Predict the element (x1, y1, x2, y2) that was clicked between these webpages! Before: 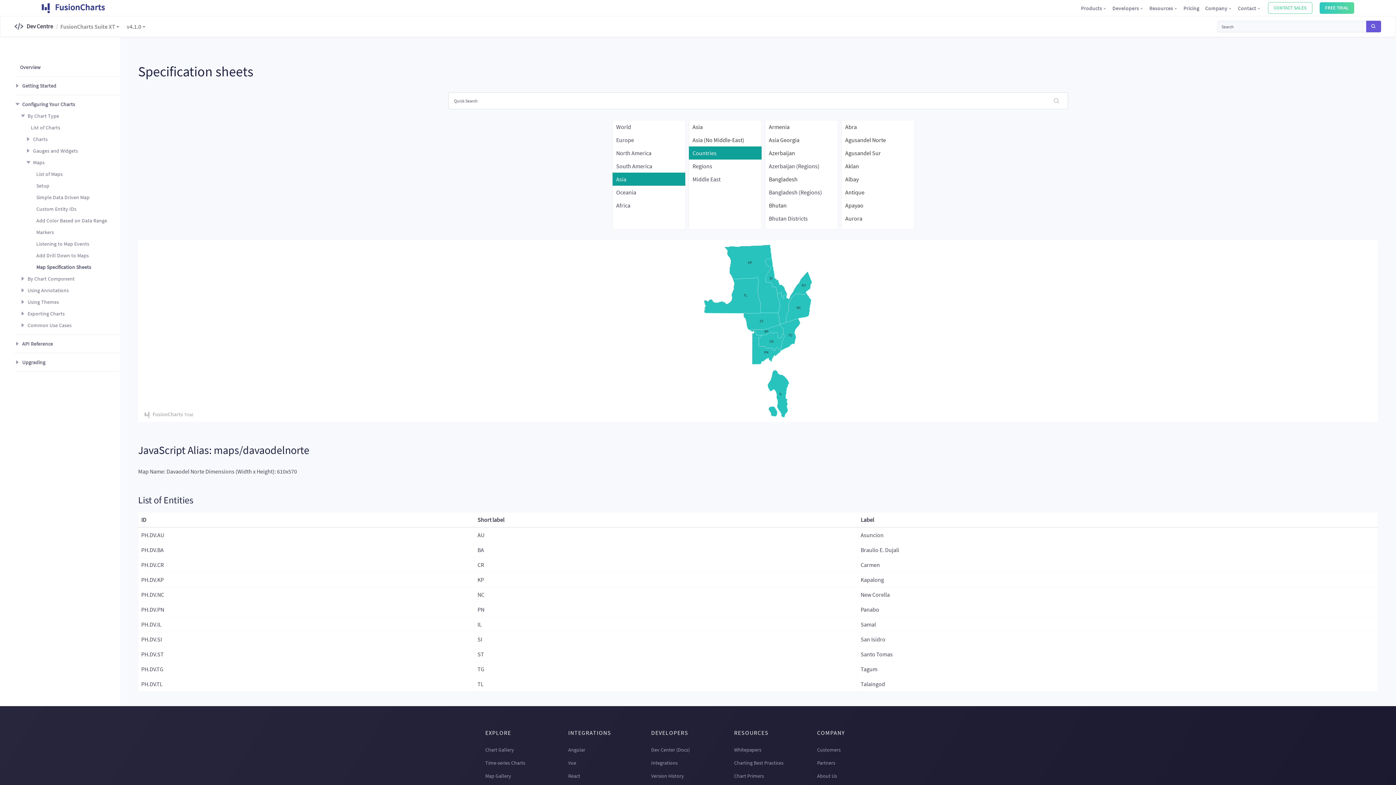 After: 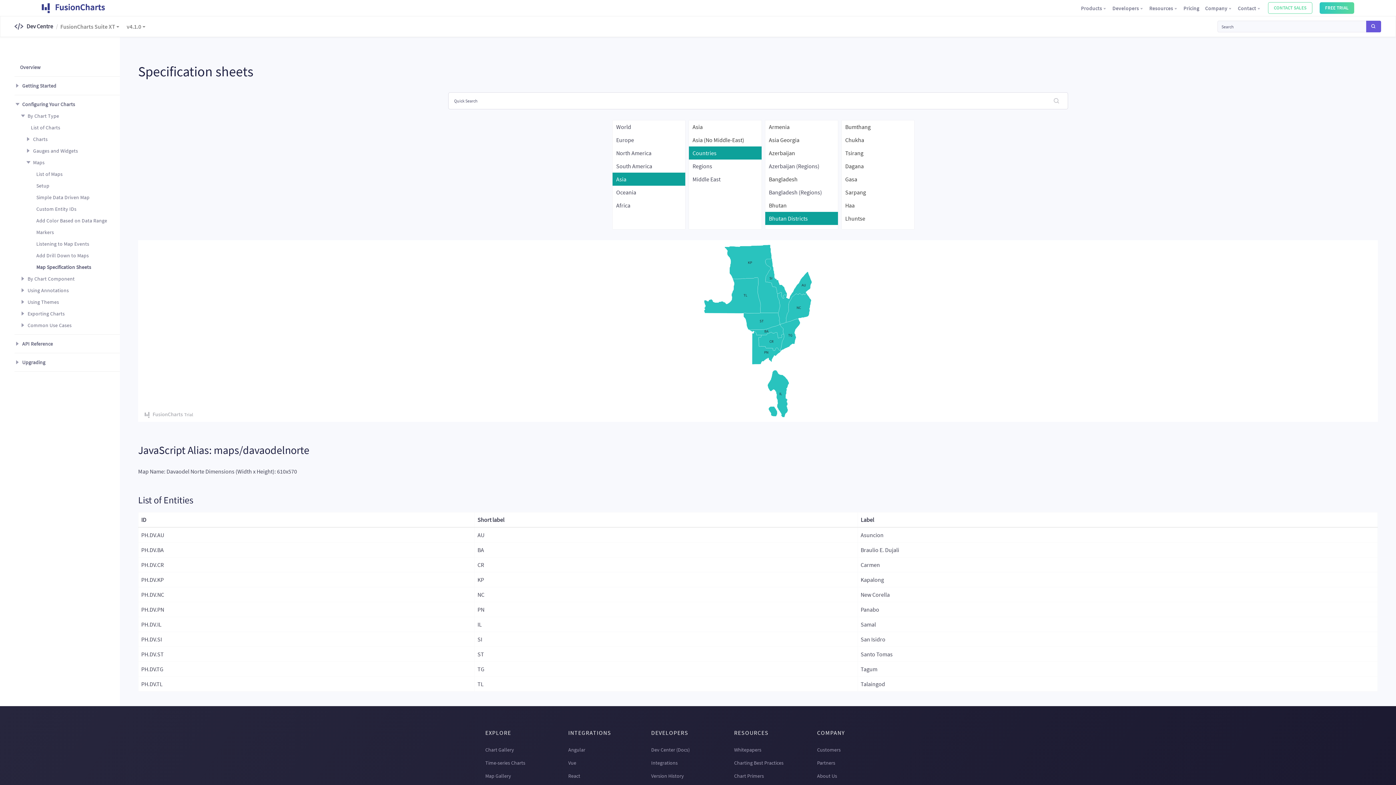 Action: label: Bhutan Districts bbox: (765, 212, 838, 225)